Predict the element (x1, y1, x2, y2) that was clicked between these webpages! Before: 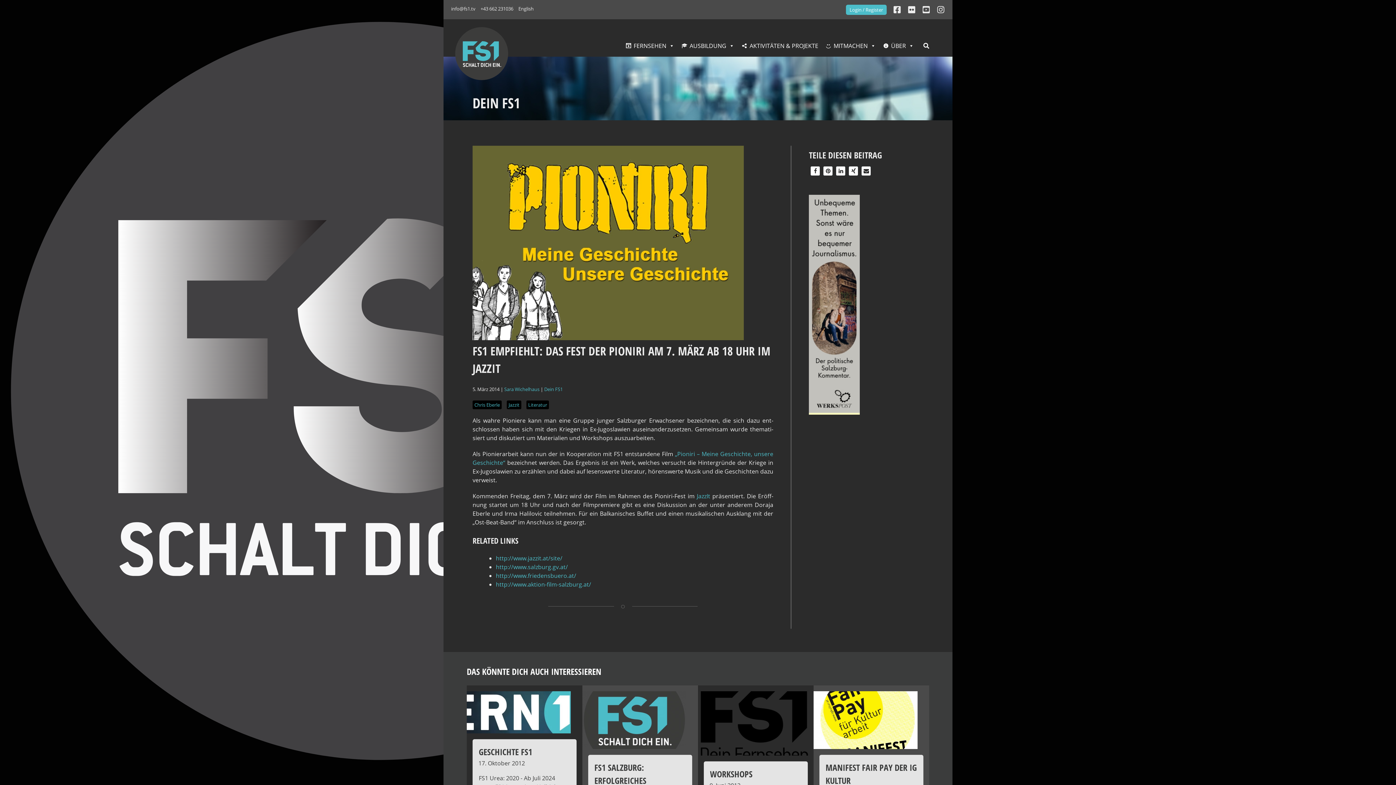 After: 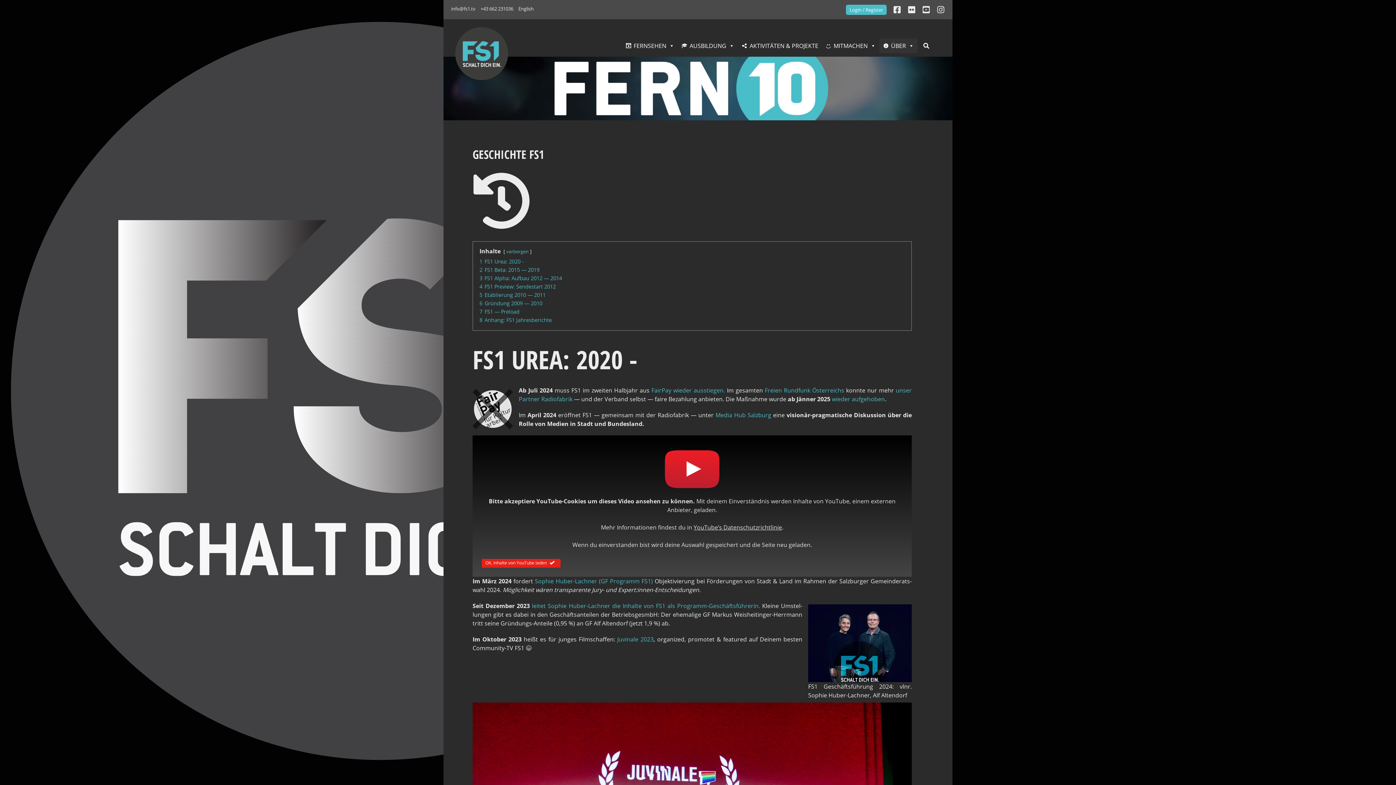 Action: bbox: (472, 691, 576, 759) label: GESCHICHTE FS1